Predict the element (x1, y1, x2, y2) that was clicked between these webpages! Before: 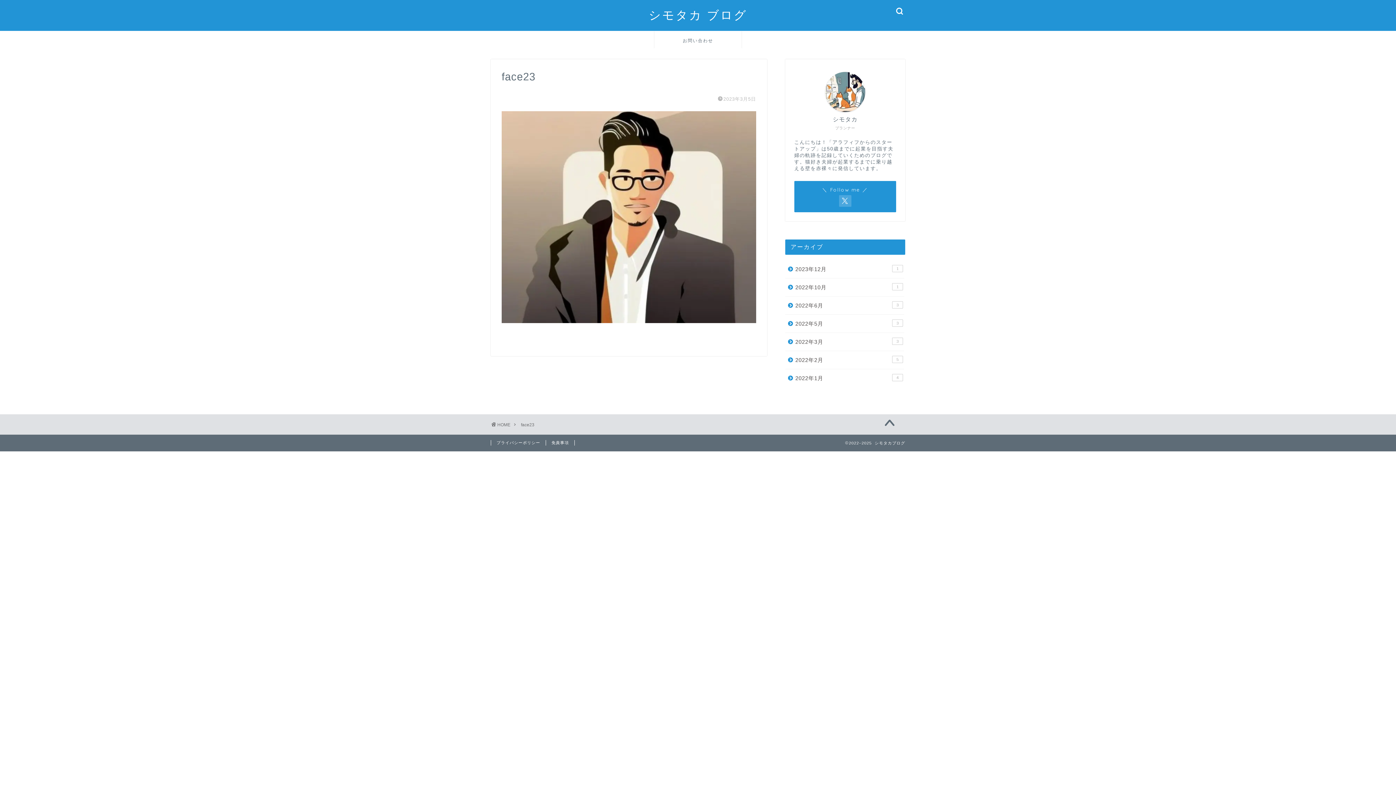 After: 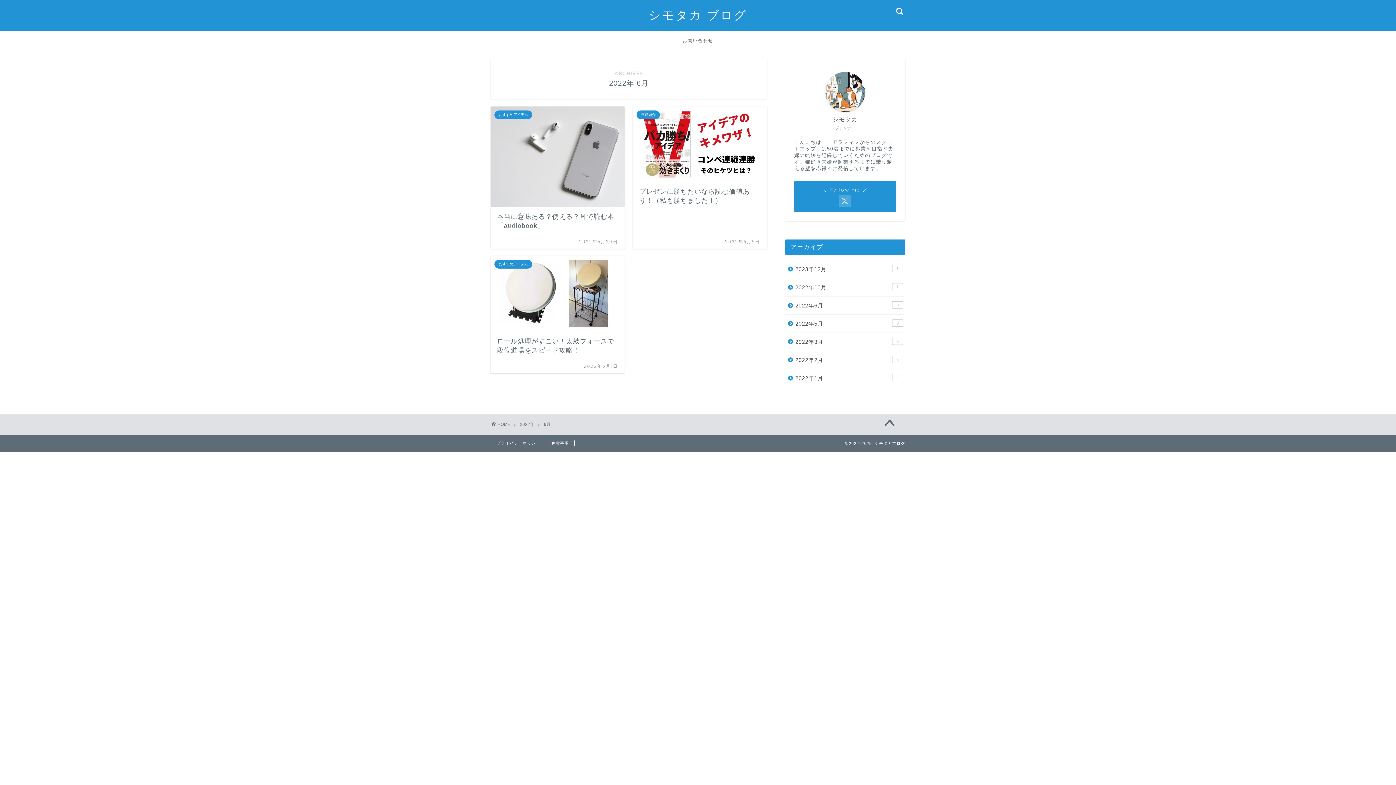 Action: label: 2022年6月
3 bbox: (785, 296, 904, 314)